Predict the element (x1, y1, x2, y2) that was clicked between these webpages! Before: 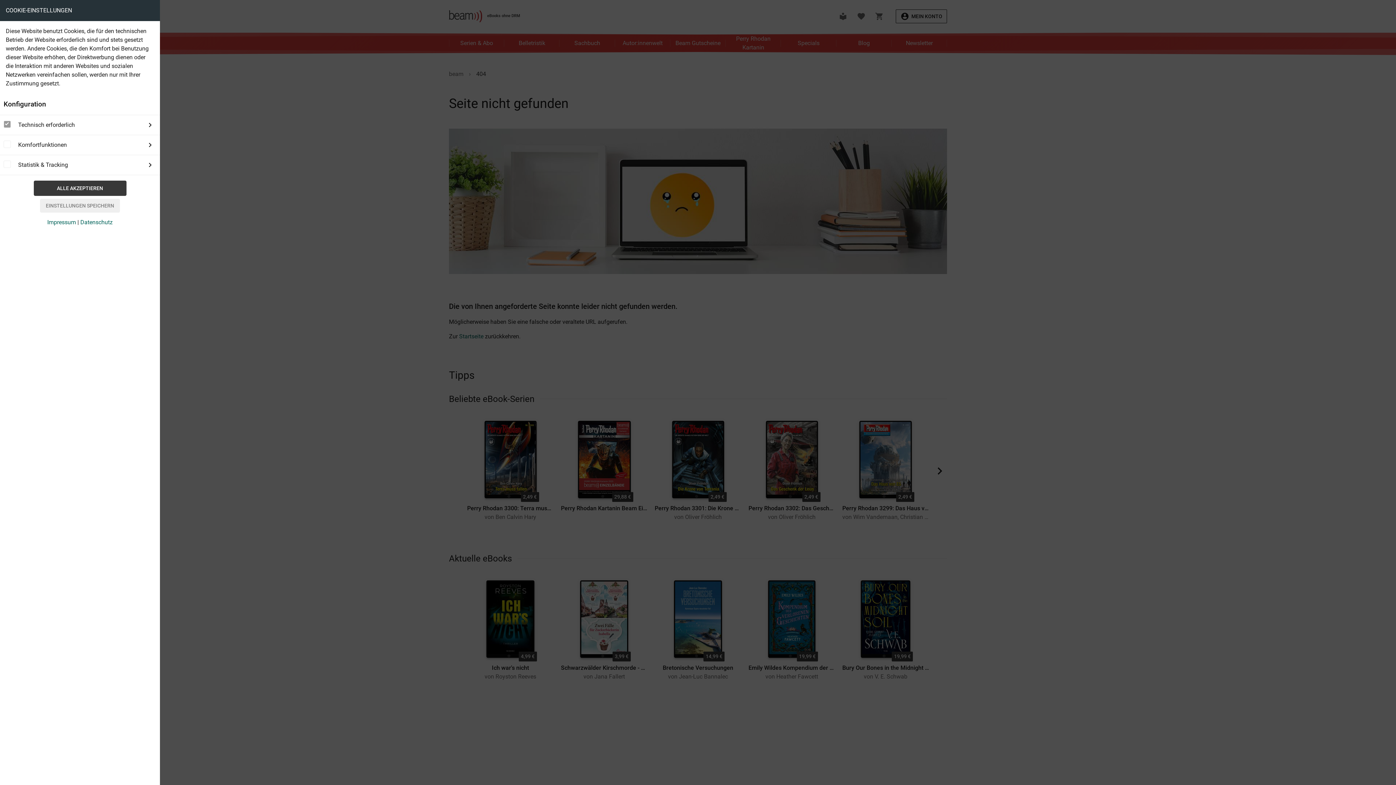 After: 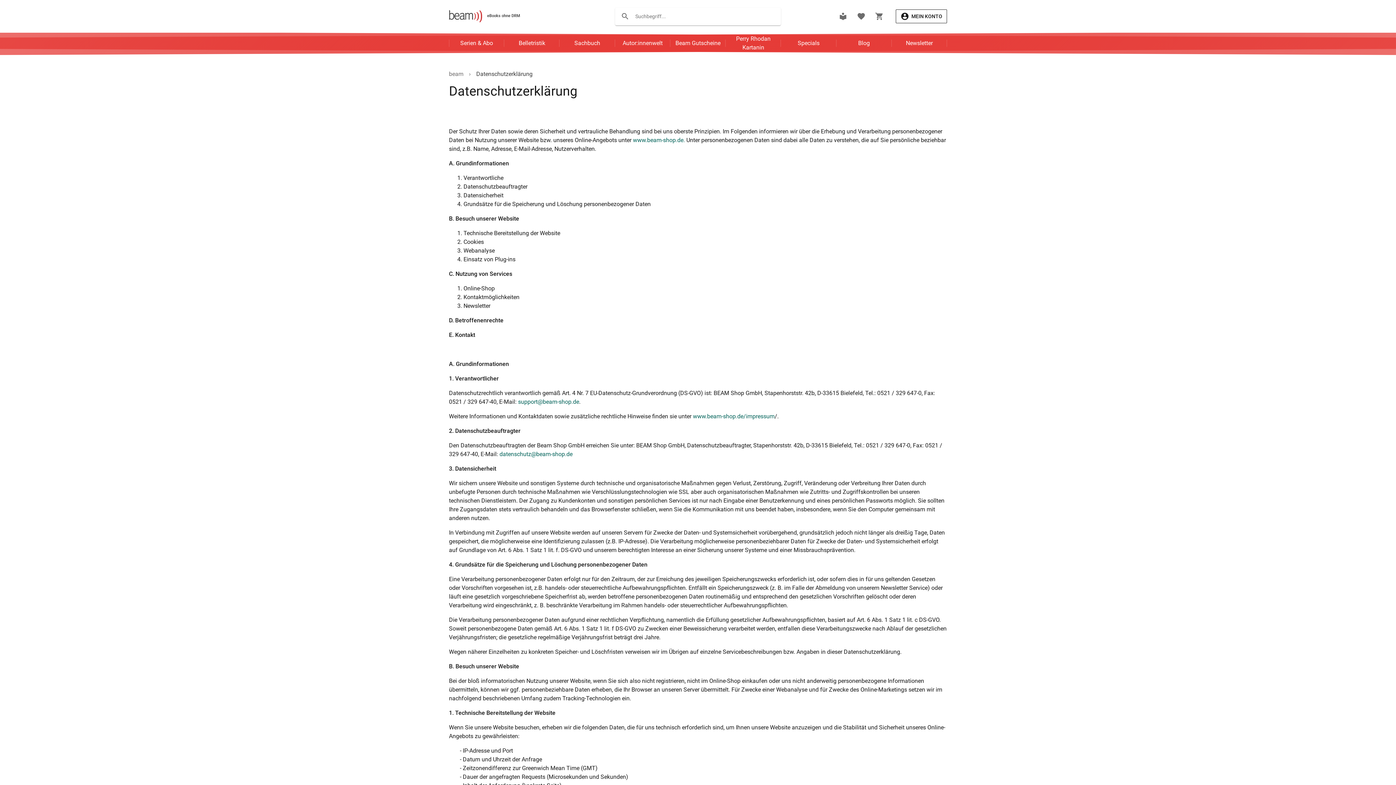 Action: label: Datenschutz bbox: (80, 218, 112, 225)